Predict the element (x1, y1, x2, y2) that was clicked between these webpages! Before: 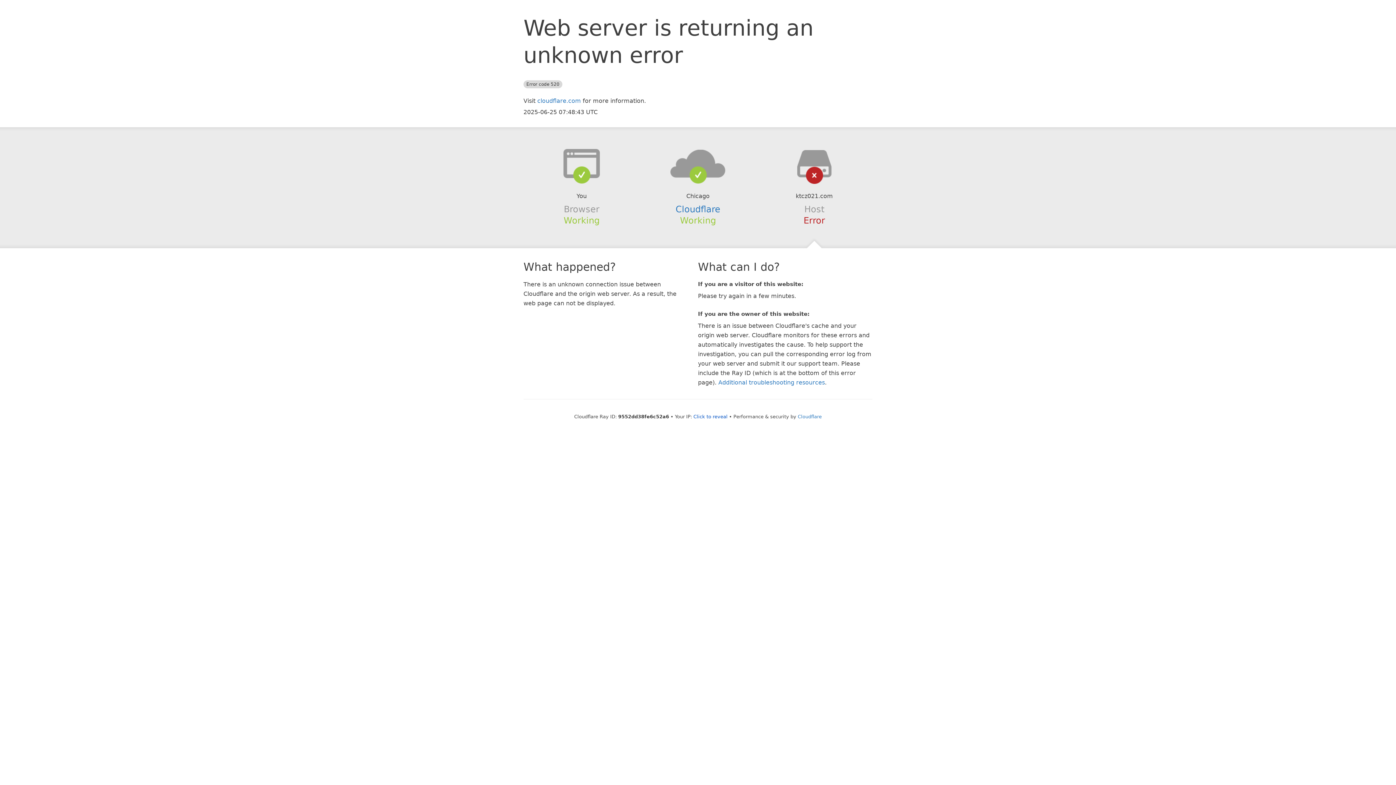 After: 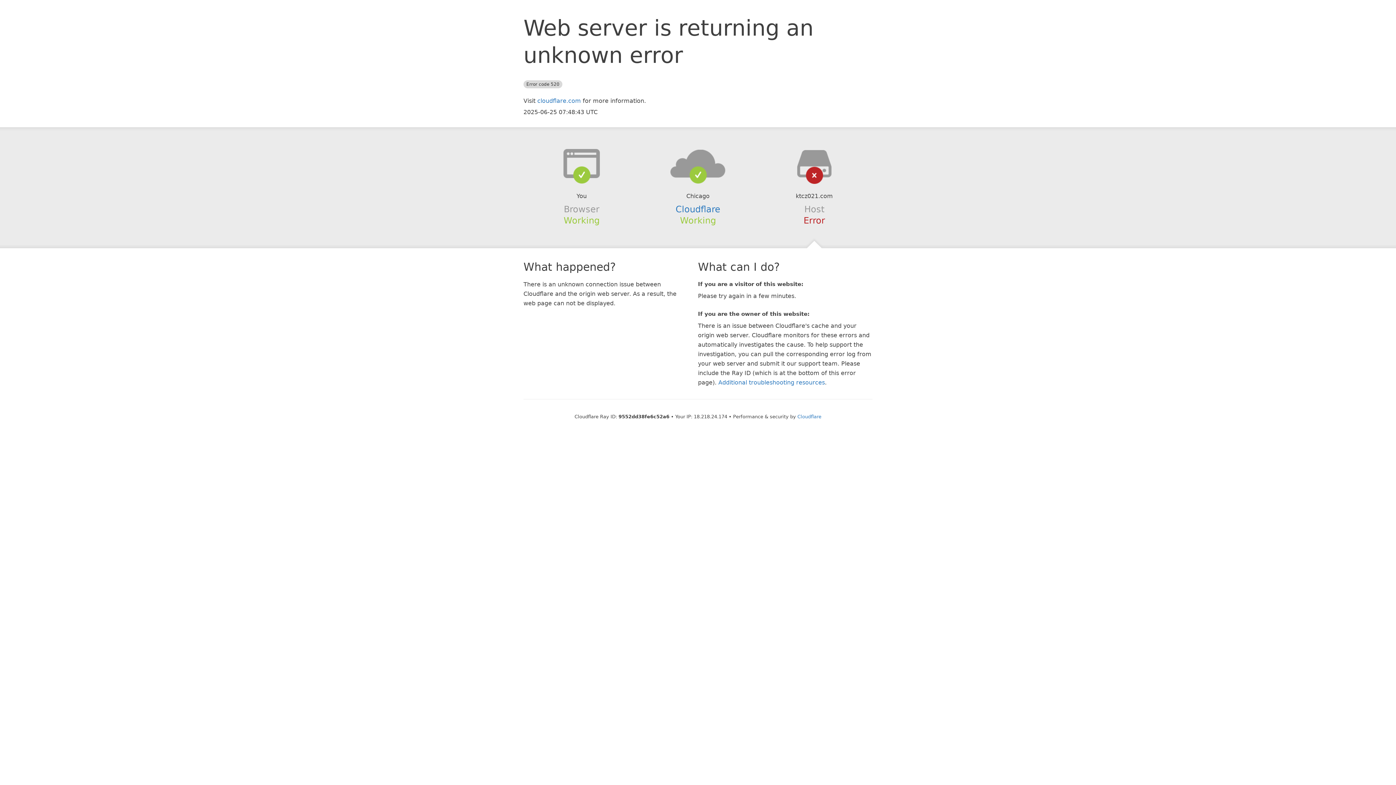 Action: label: Click to reveal bbox: (693, 414, 727, 419)